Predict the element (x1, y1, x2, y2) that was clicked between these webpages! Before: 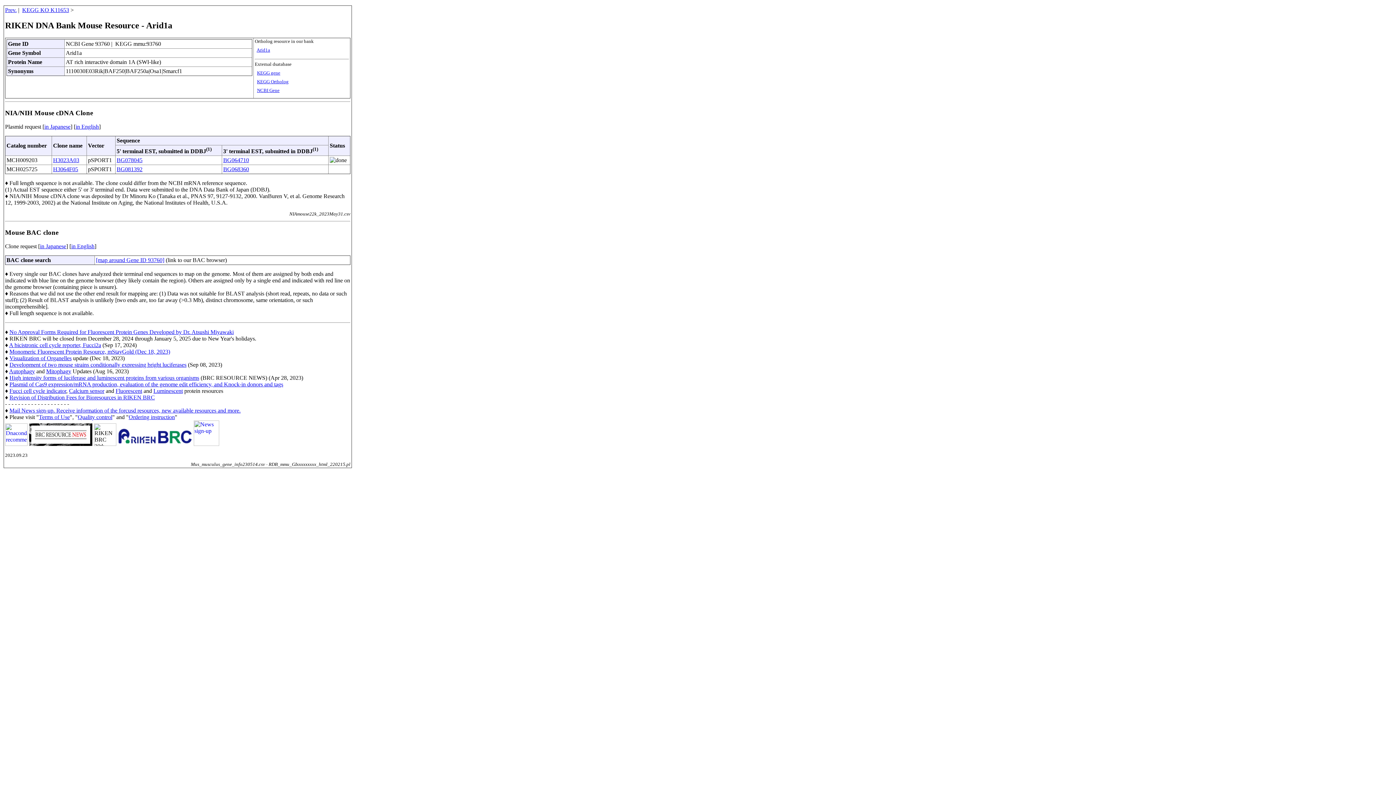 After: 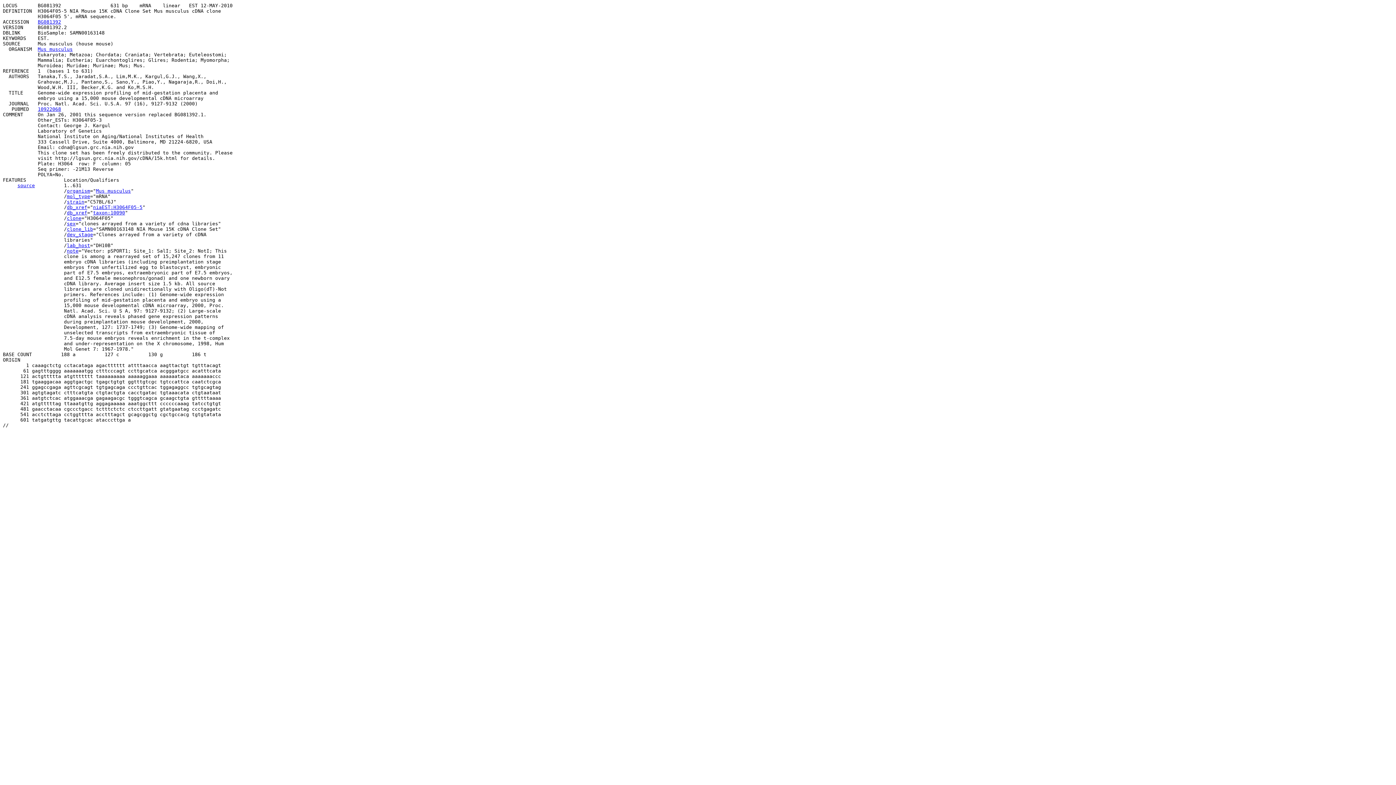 Action: bbox: (116, 166, 142, 172) label: BG081392